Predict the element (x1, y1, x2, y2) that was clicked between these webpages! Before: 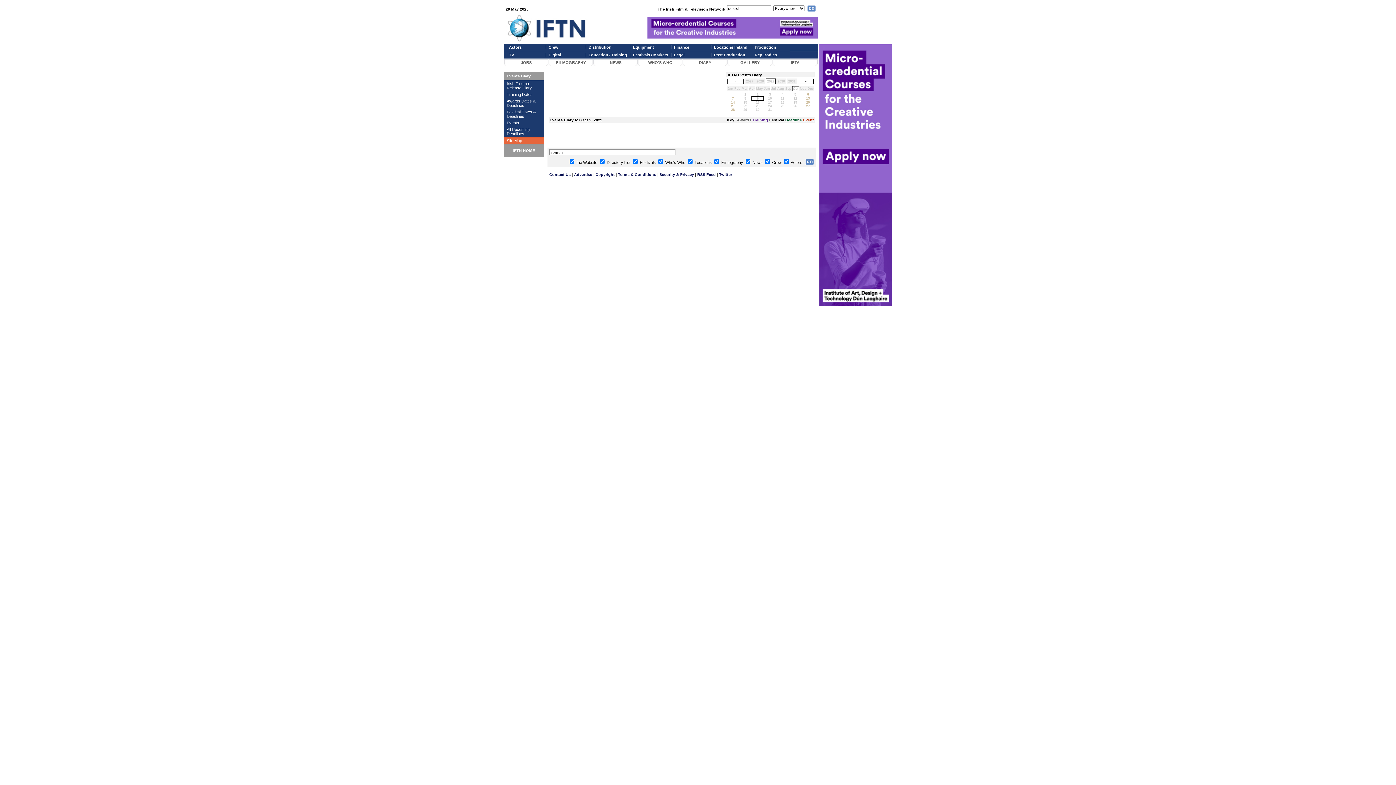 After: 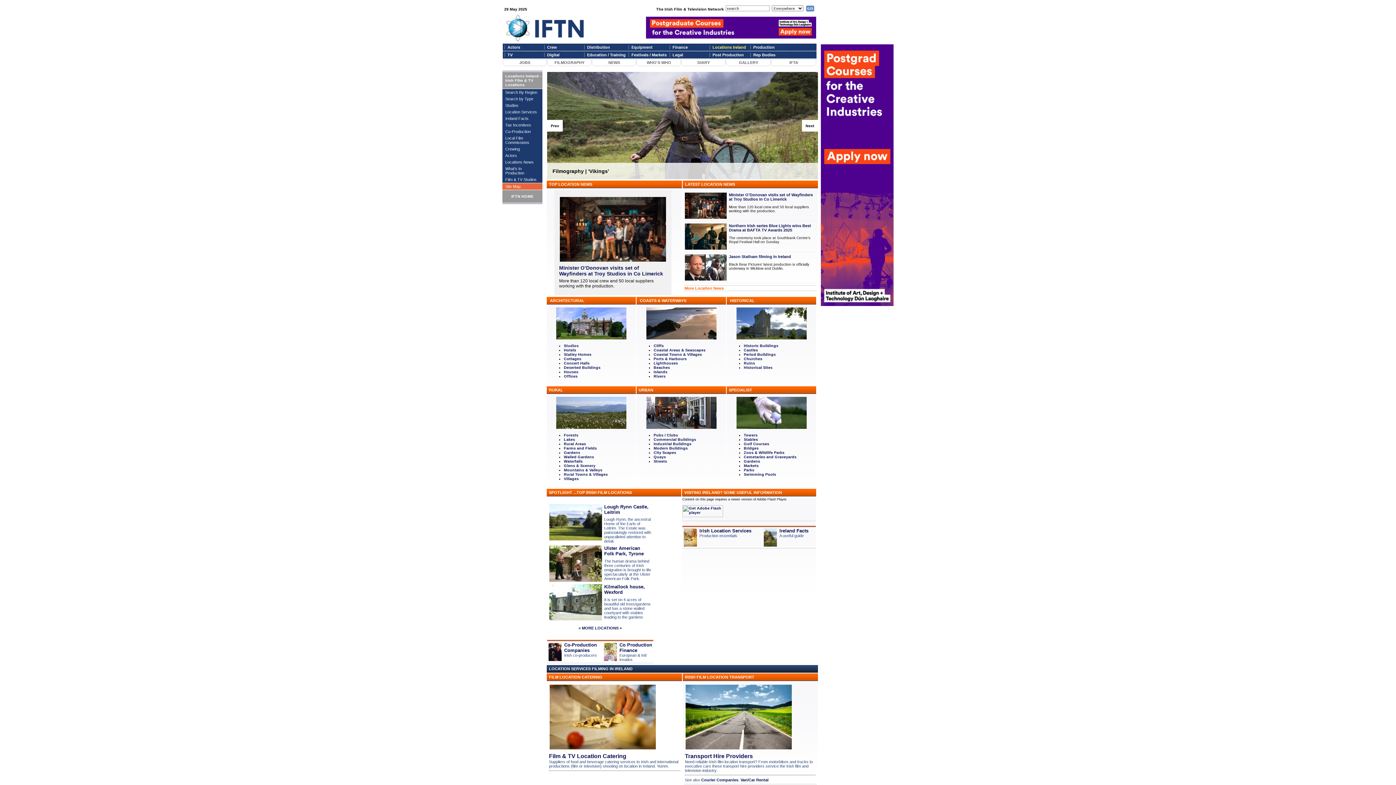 Action: label: Locations Ireland bbox: (714, 45, 747, 49)